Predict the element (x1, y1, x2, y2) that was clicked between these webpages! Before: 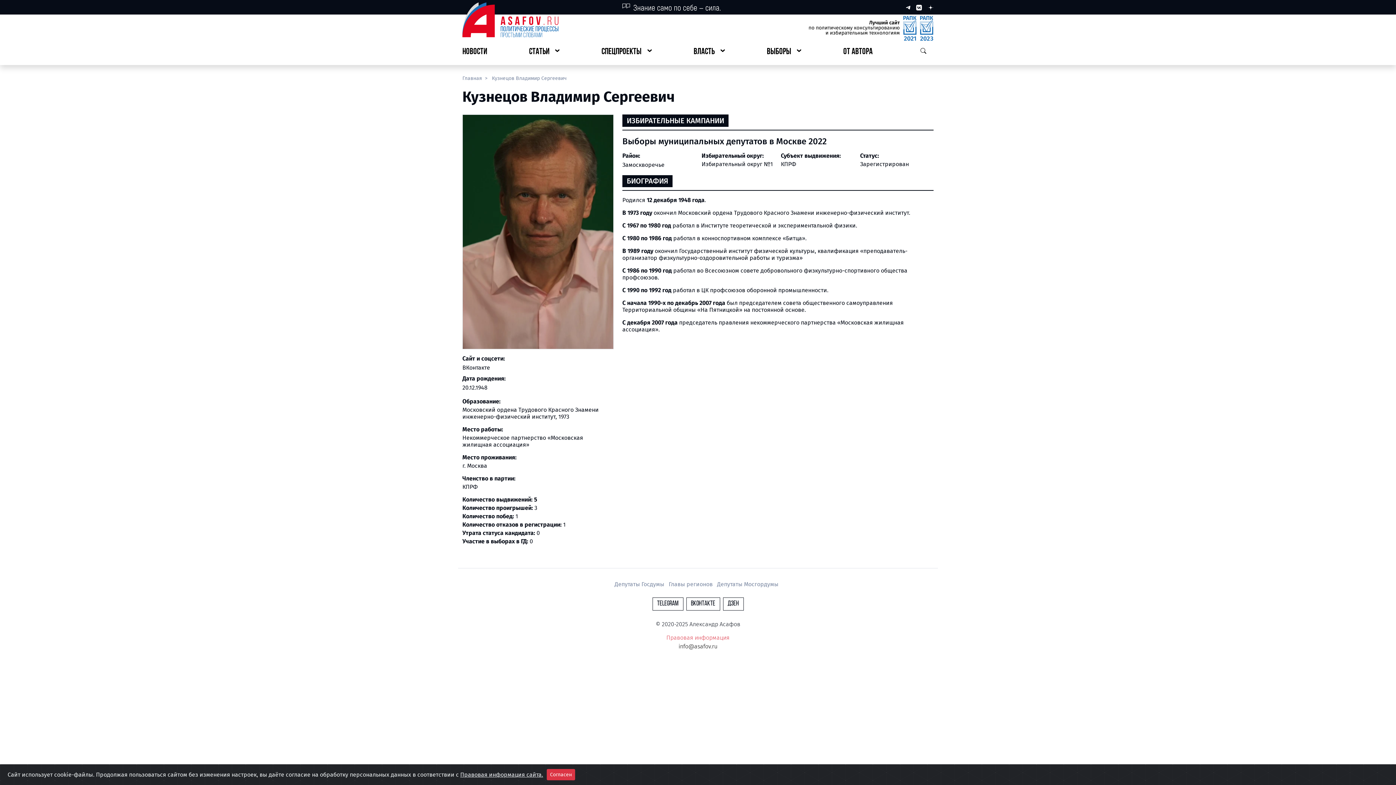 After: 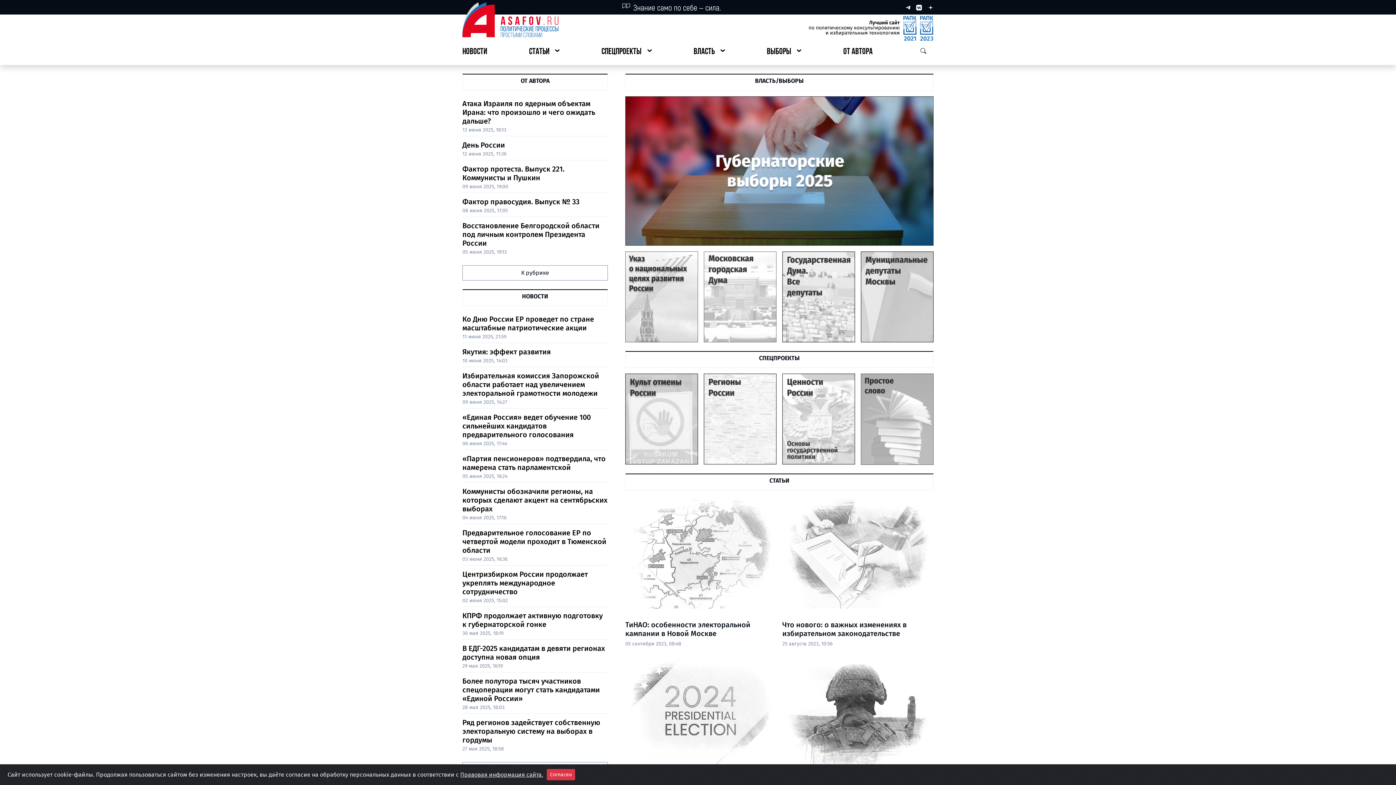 Action: bbox: (462, -1, 558, 41)